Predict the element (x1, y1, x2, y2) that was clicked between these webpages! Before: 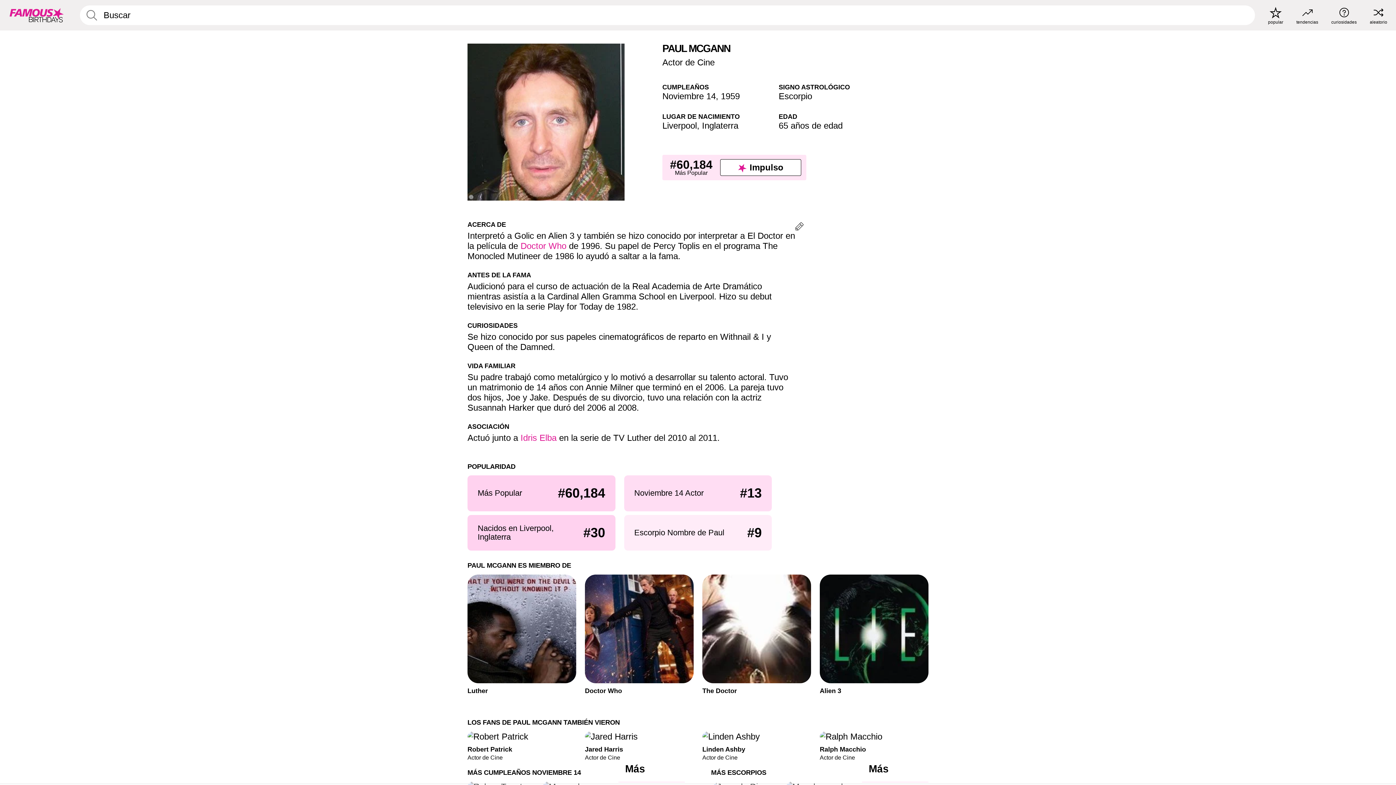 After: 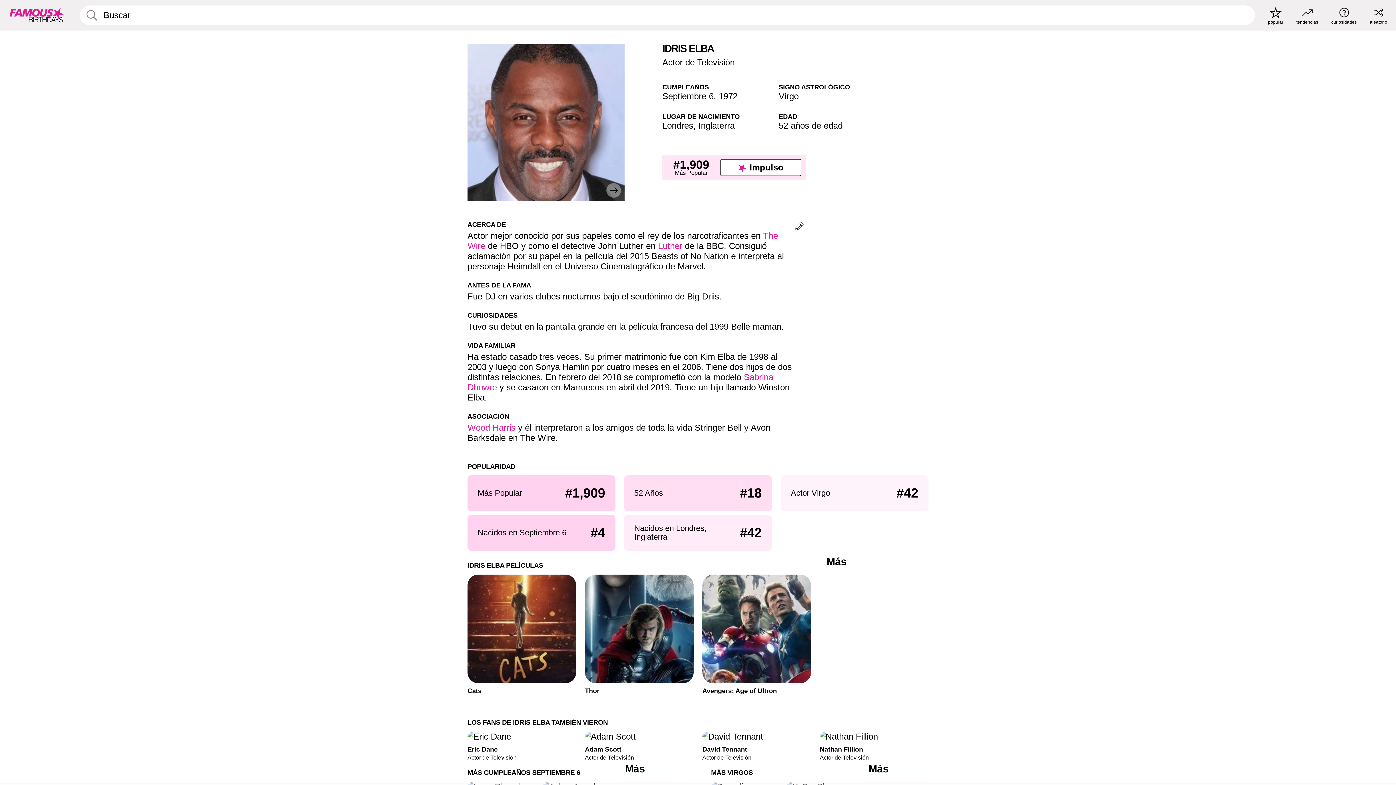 Action: label: Idris Elba bbox: (520, 433, 556, 442)